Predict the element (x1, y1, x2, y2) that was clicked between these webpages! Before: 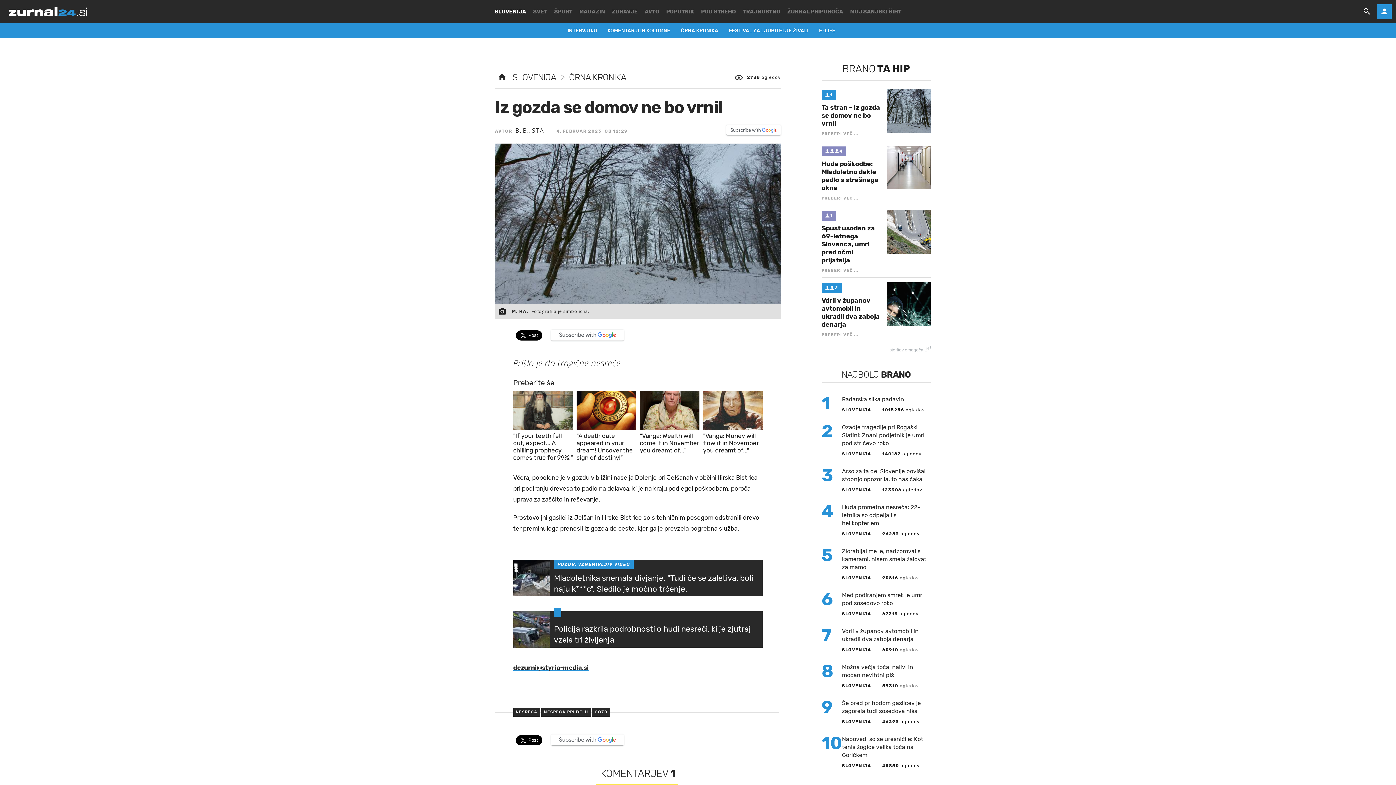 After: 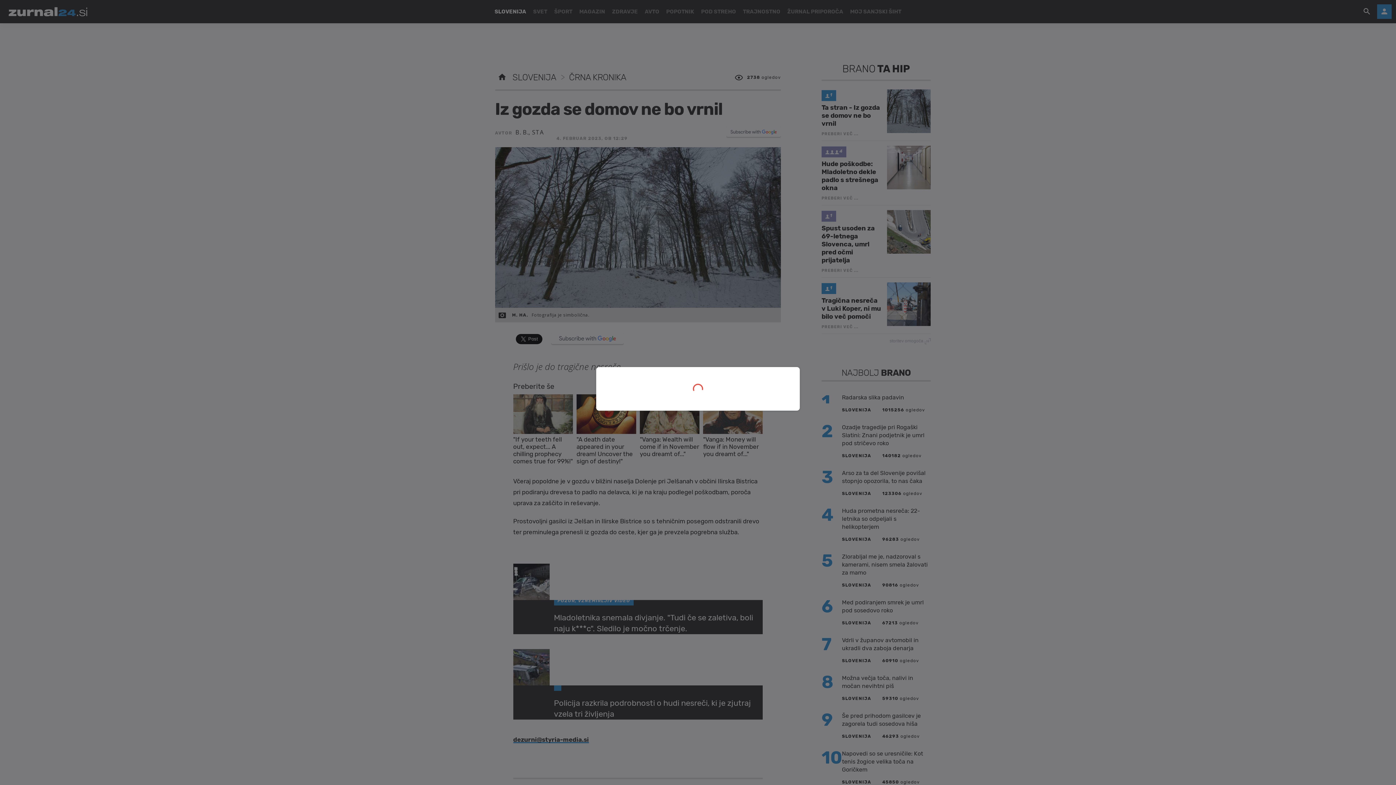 Action: bbox: (551, 329, 623, 340)